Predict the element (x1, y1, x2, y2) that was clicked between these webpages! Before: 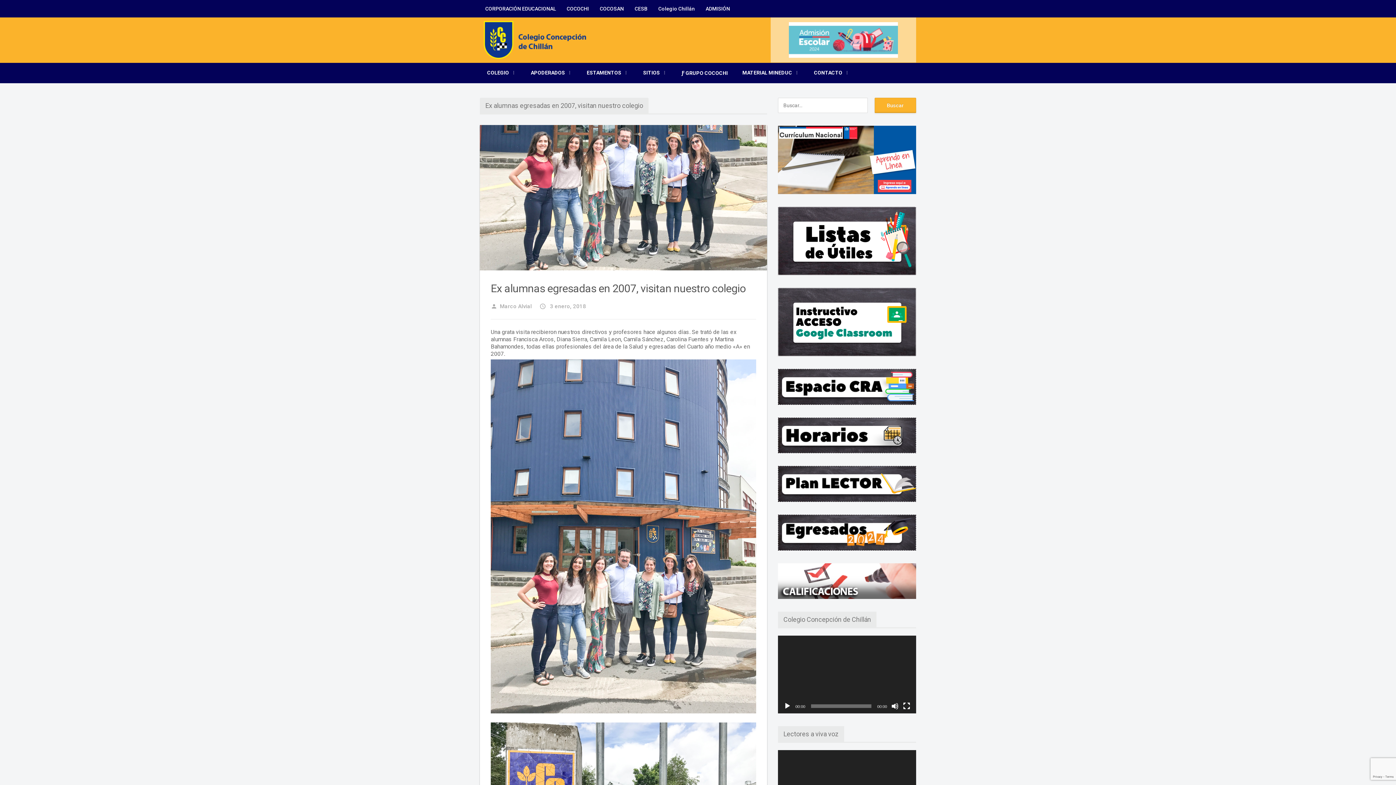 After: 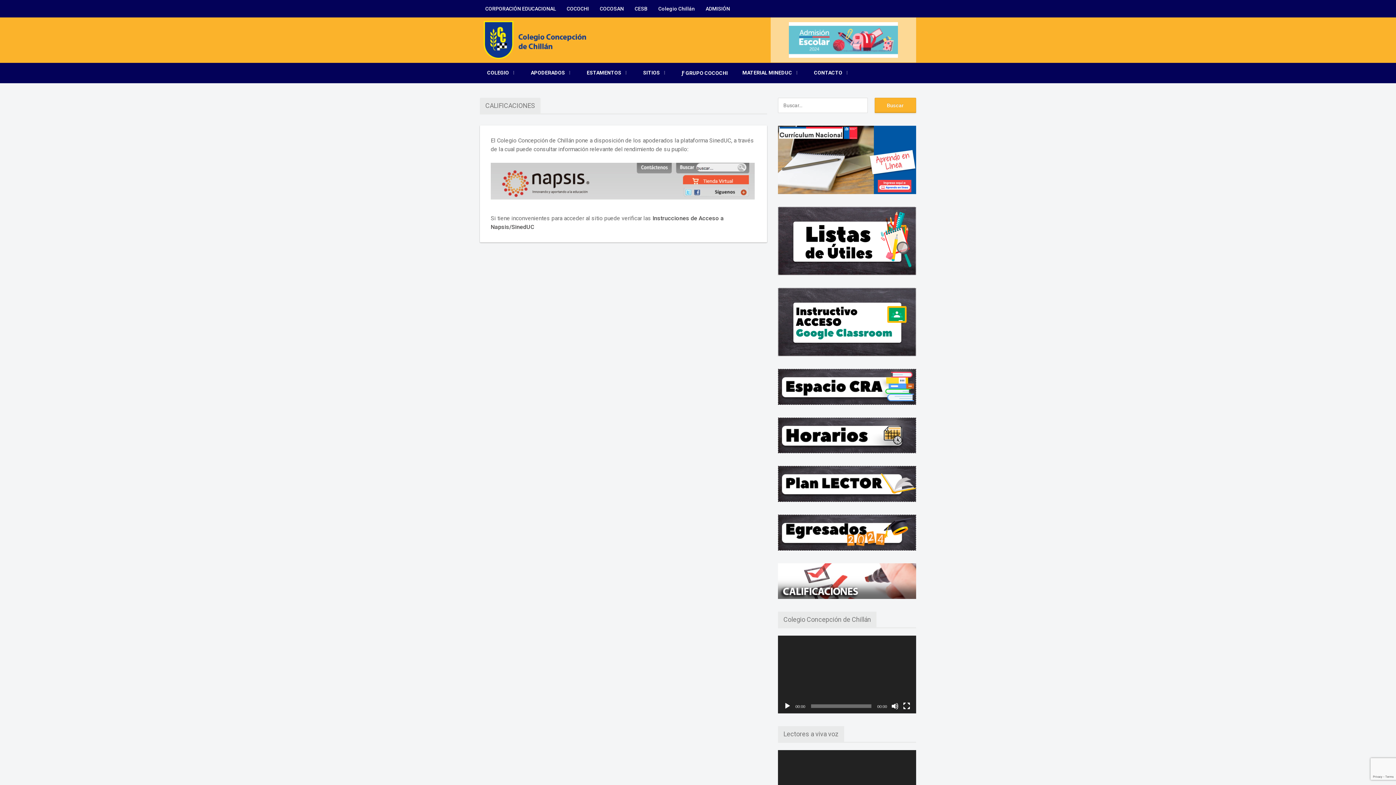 Action: bbox: (778, 592, 916, 599)